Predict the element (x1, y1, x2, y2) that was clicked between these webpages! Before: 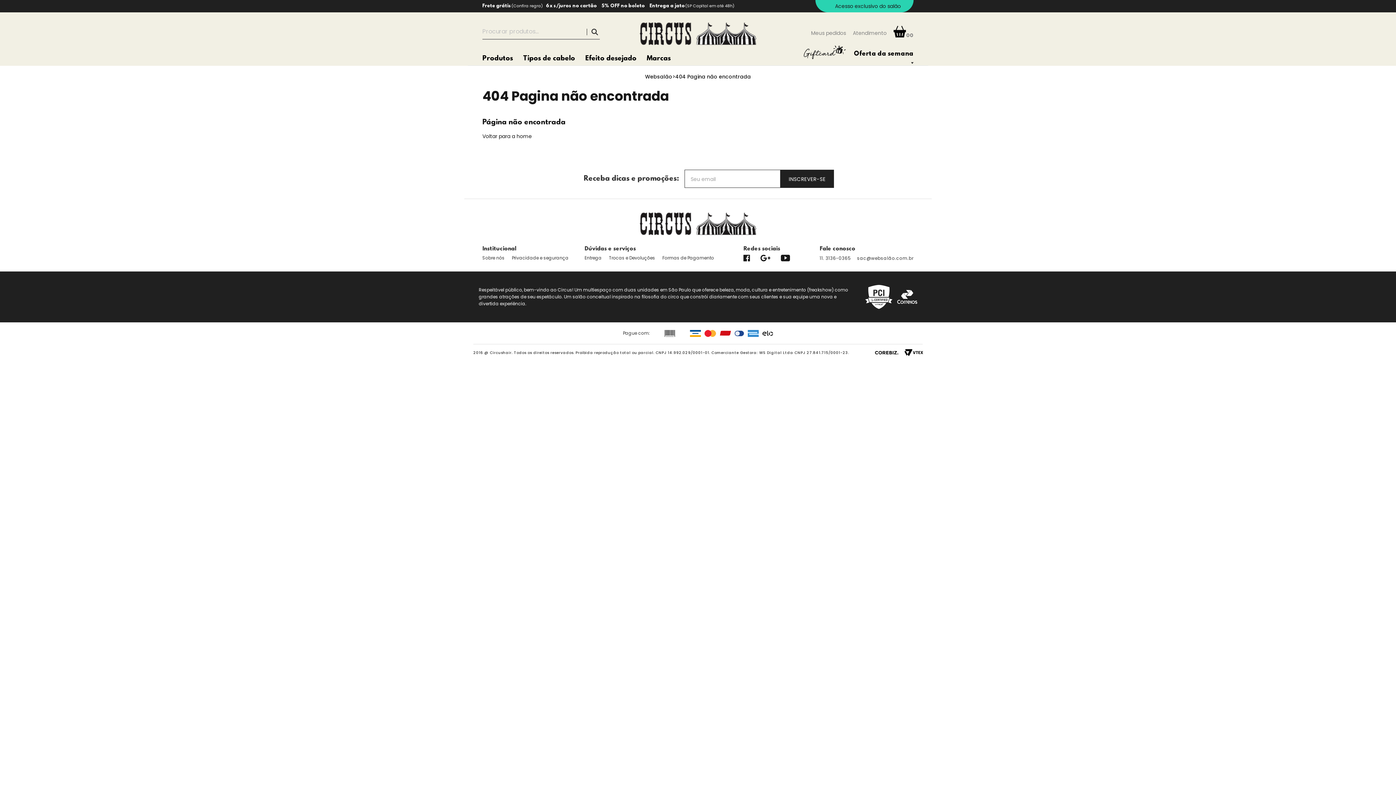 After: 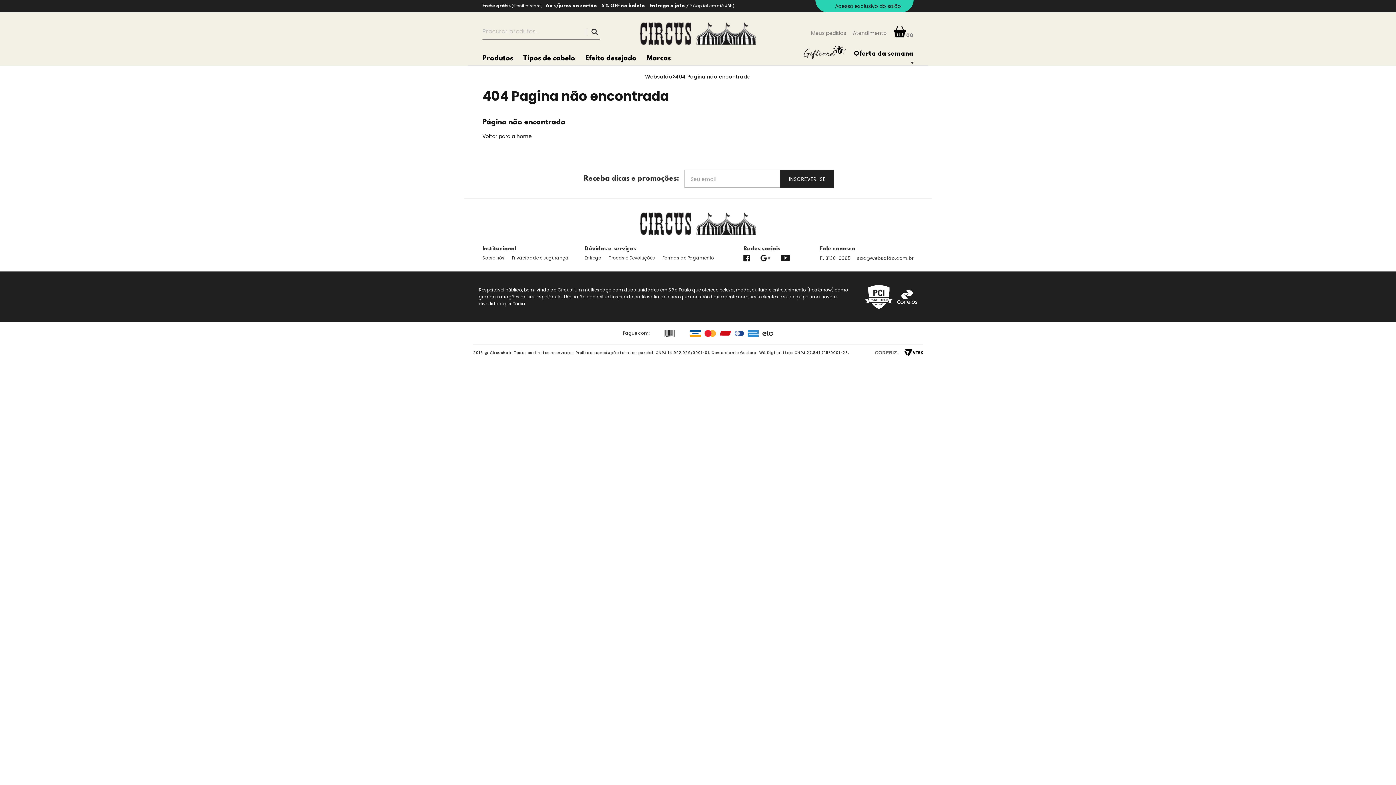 Action: bbox: (875, 350, 898, 353)